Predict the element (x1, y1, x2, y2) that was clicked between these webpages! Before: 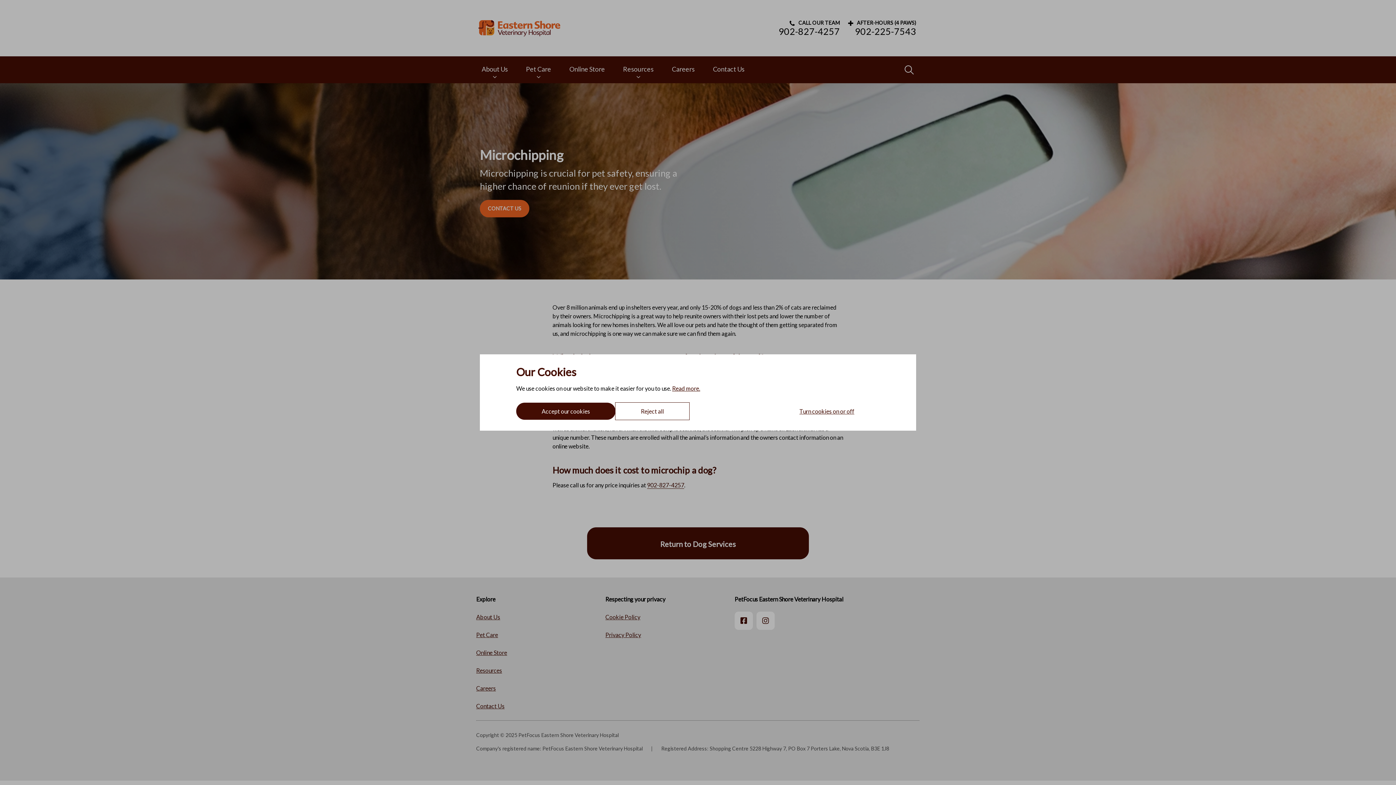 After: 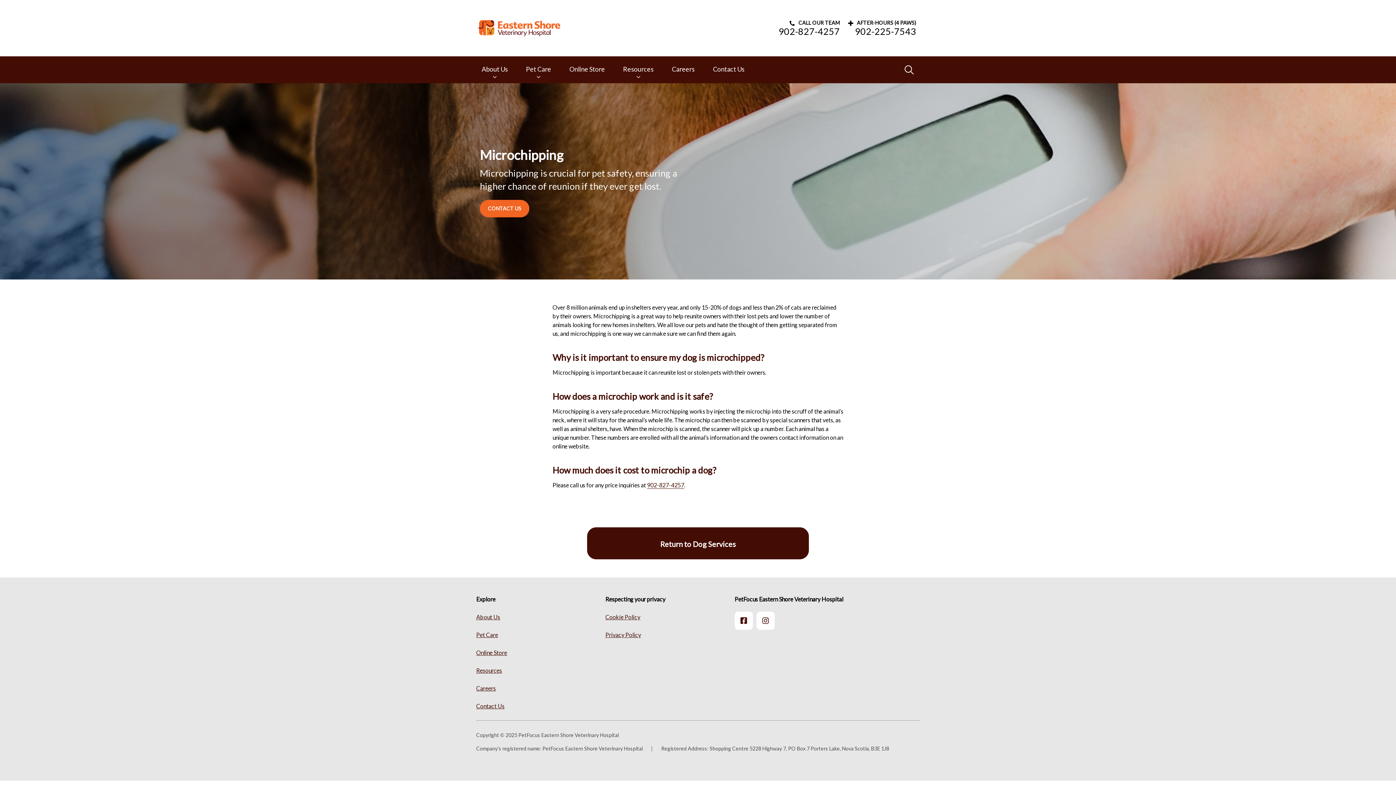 Action: label: Reject all bbox: (615, 402, 689, 420)